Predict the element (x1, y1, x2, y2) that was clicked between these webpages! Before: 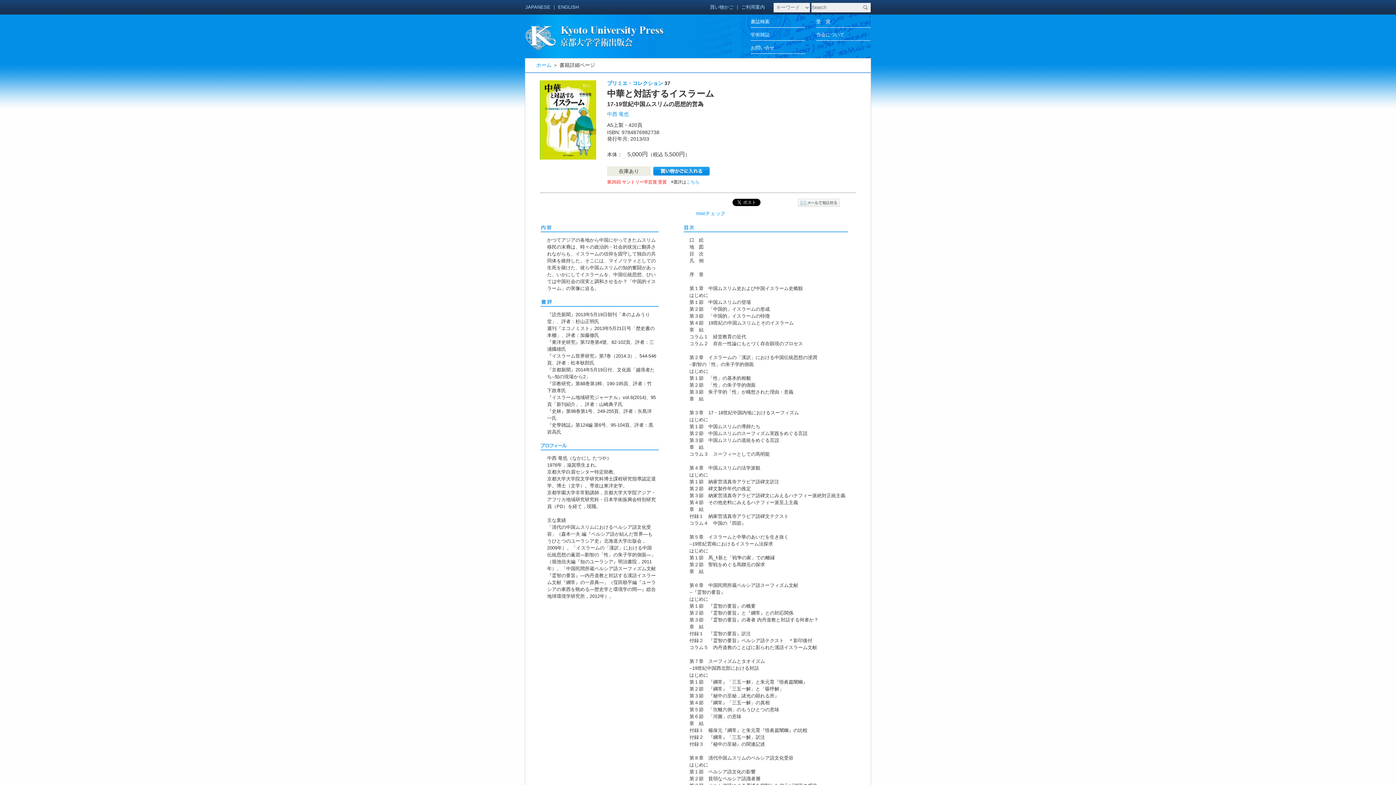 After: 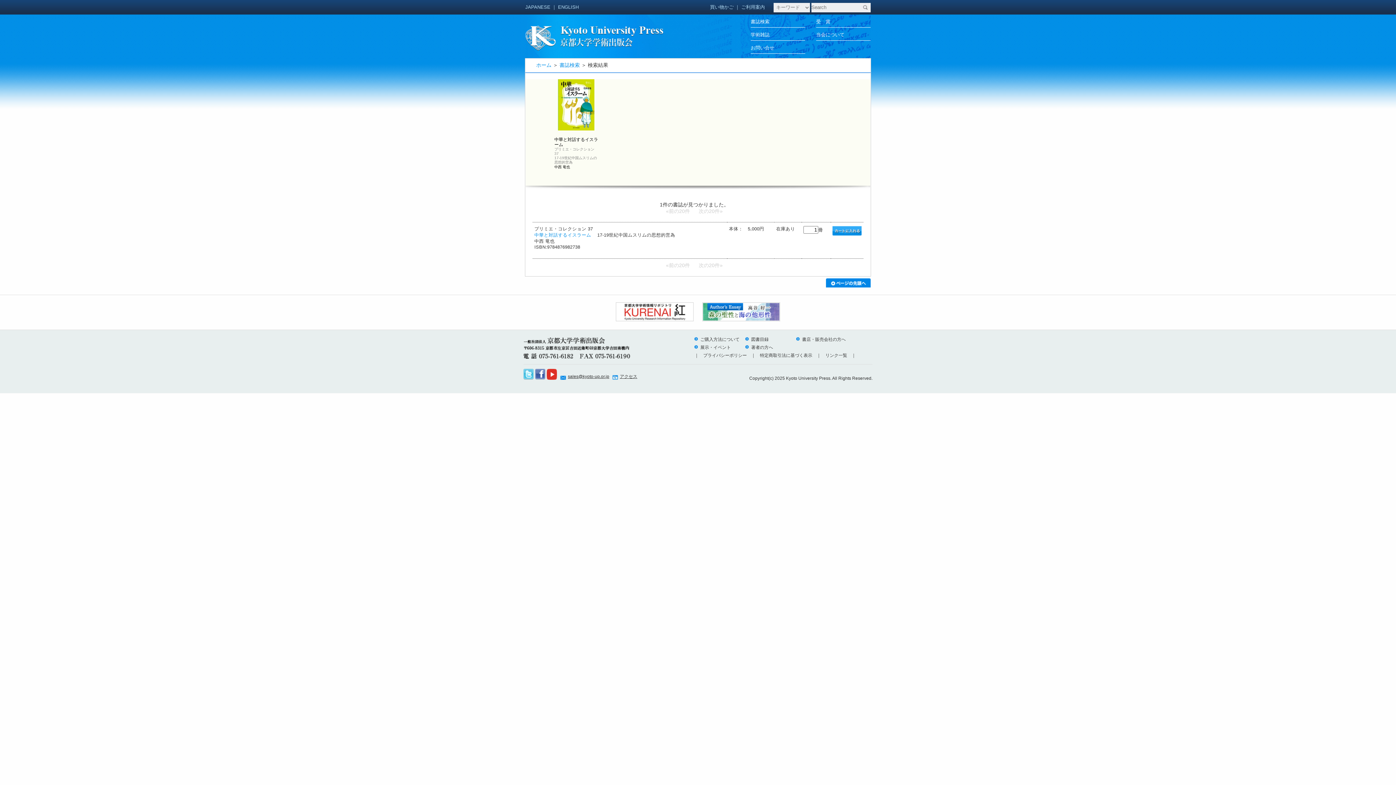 Action: label: 中西 竜也 bbox: (607, 111, 629, 117)